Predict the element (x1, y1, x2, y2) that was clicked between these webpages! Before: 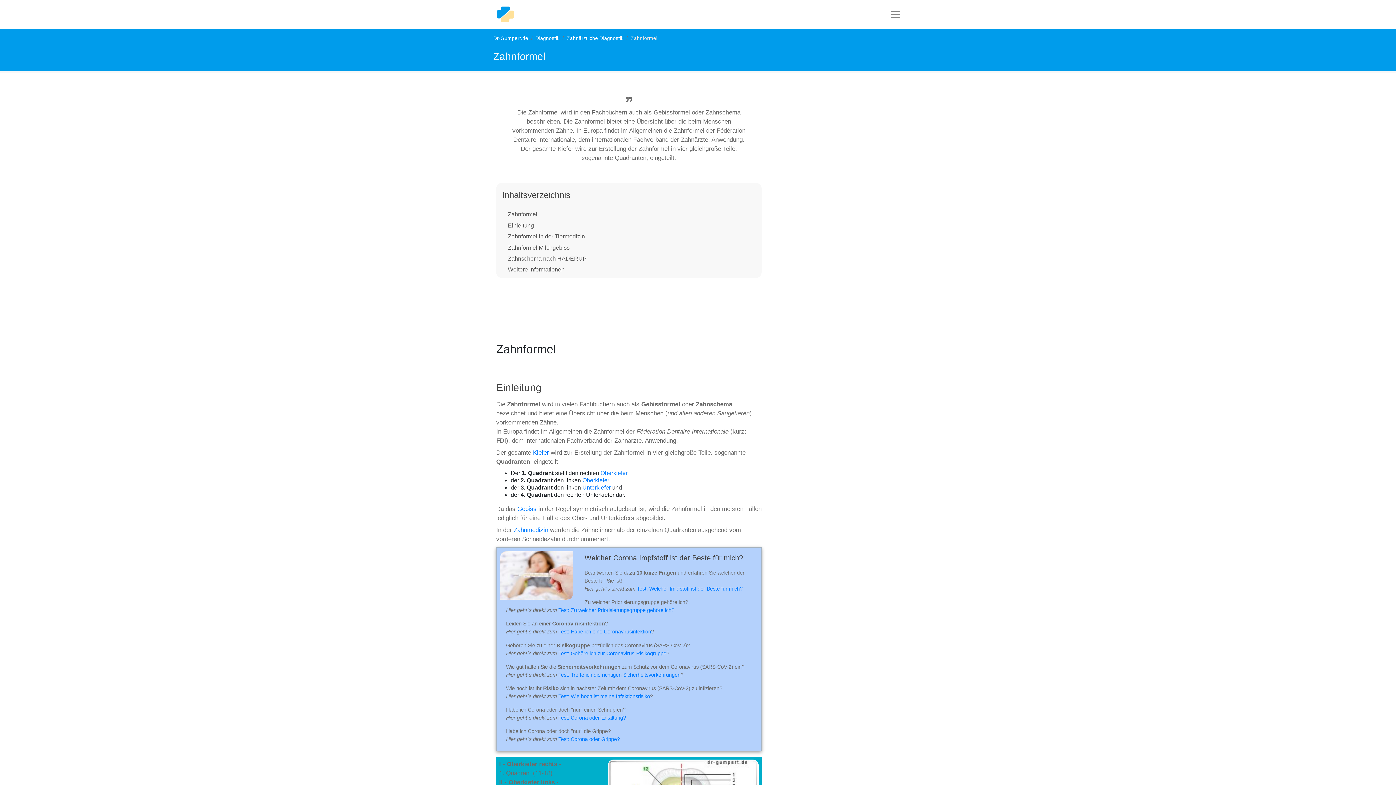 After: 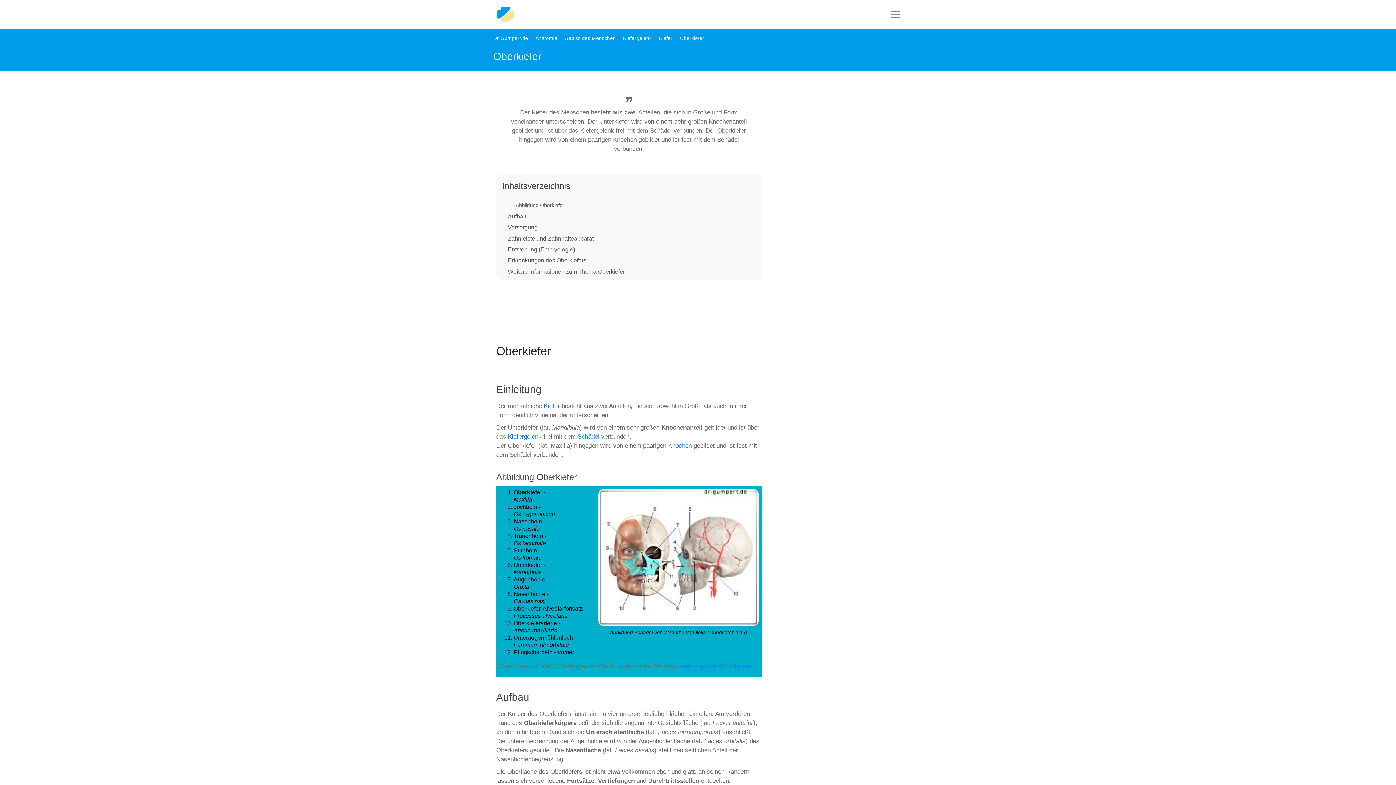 Action: label: Oberkiefer bbox: (600, 470, 627, 476)